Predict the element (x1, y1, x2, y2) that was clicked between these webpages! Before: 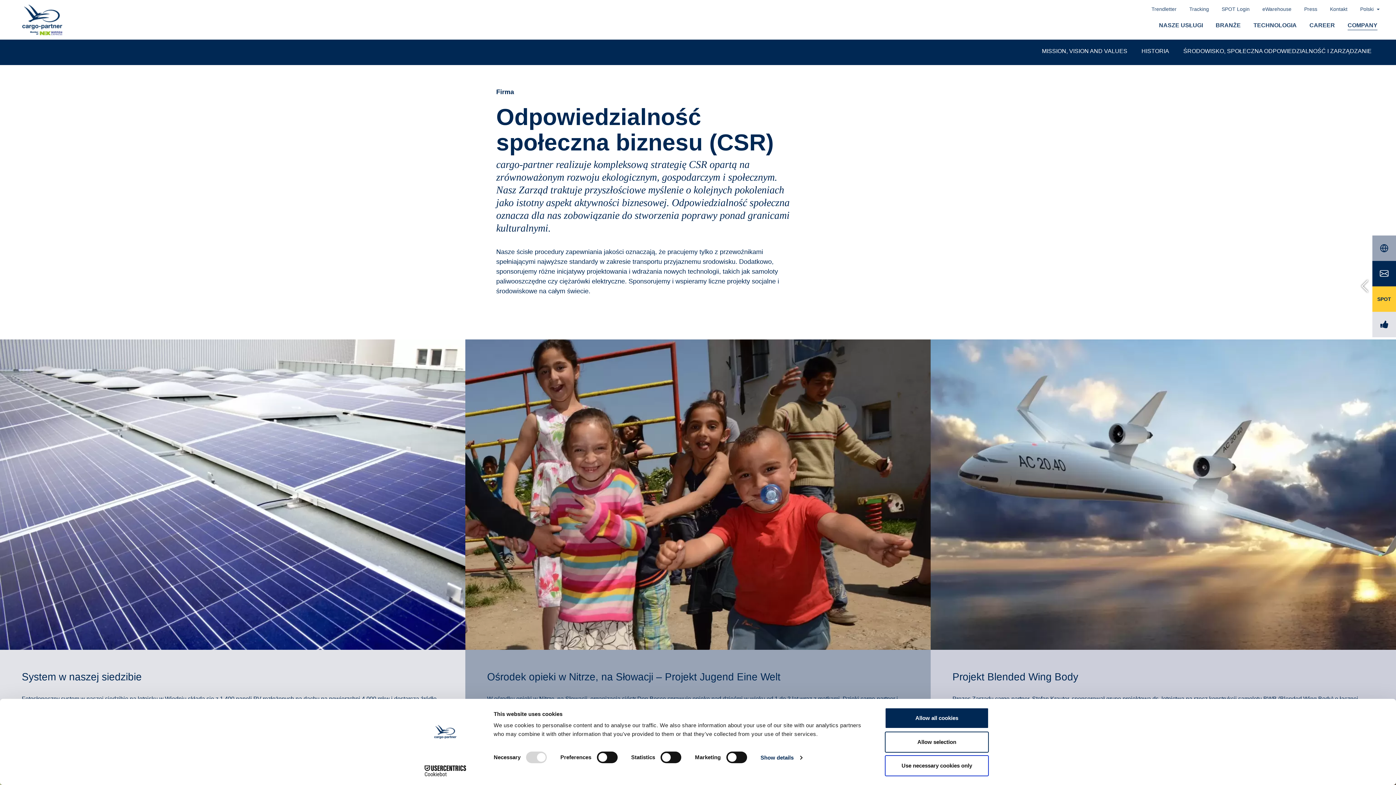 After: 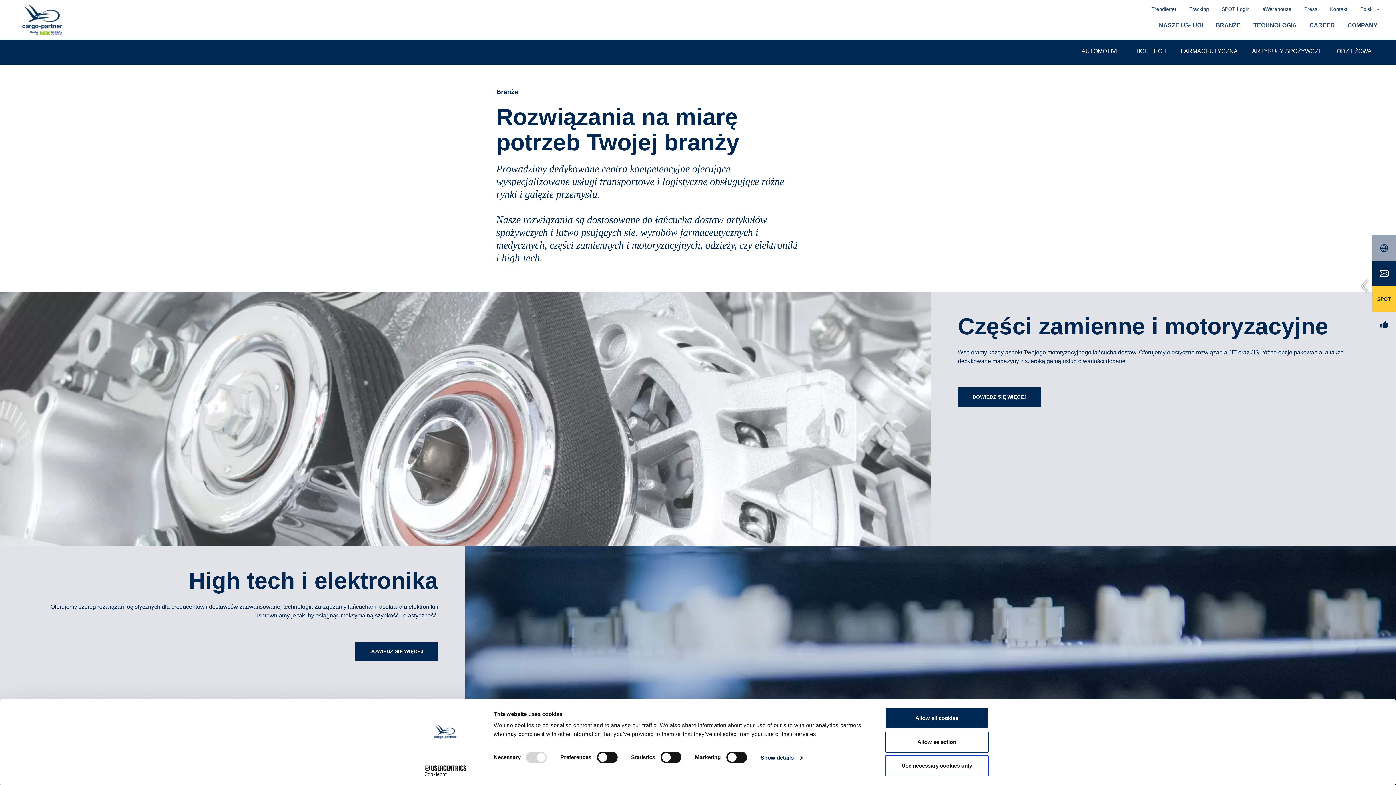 Action: label: BRANŻE bbox: (1216, 21, 1241, 29)